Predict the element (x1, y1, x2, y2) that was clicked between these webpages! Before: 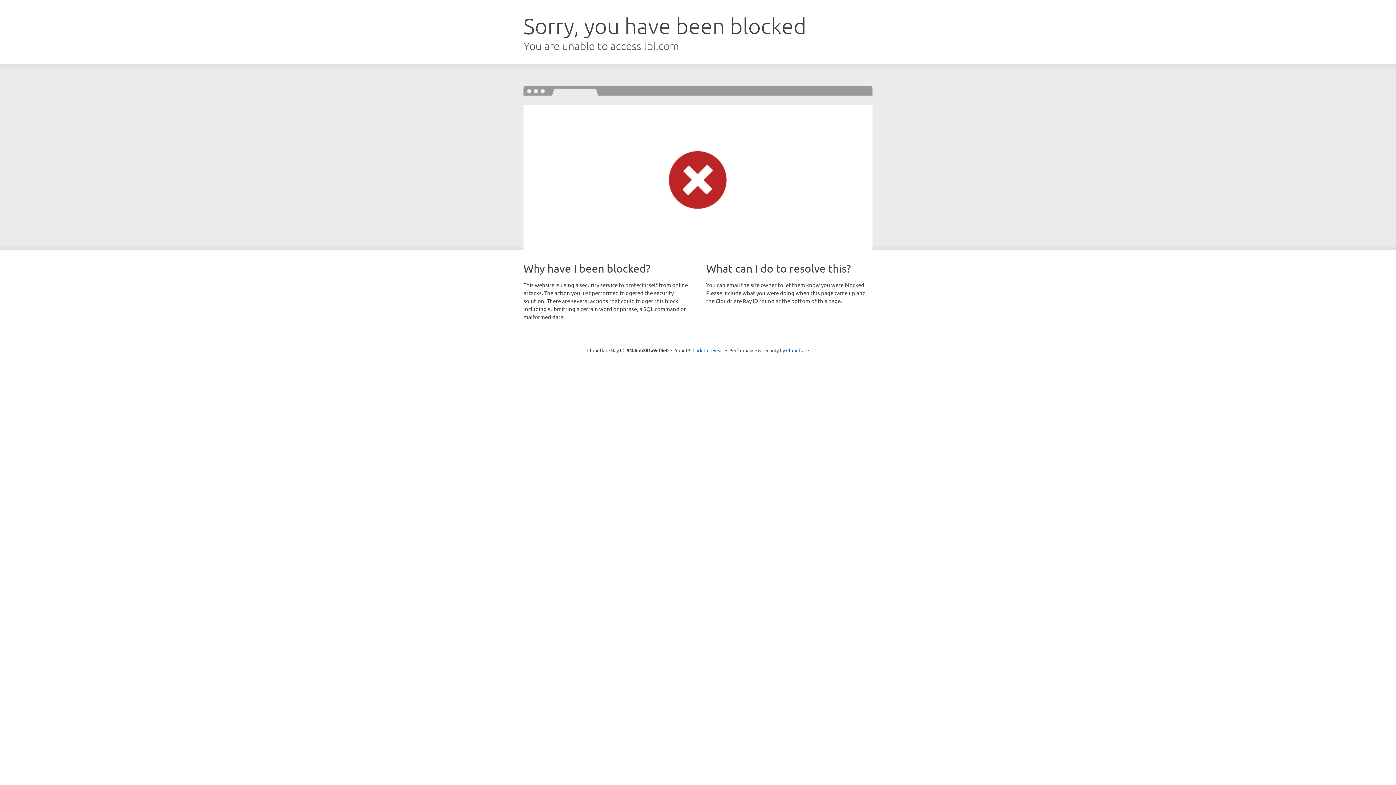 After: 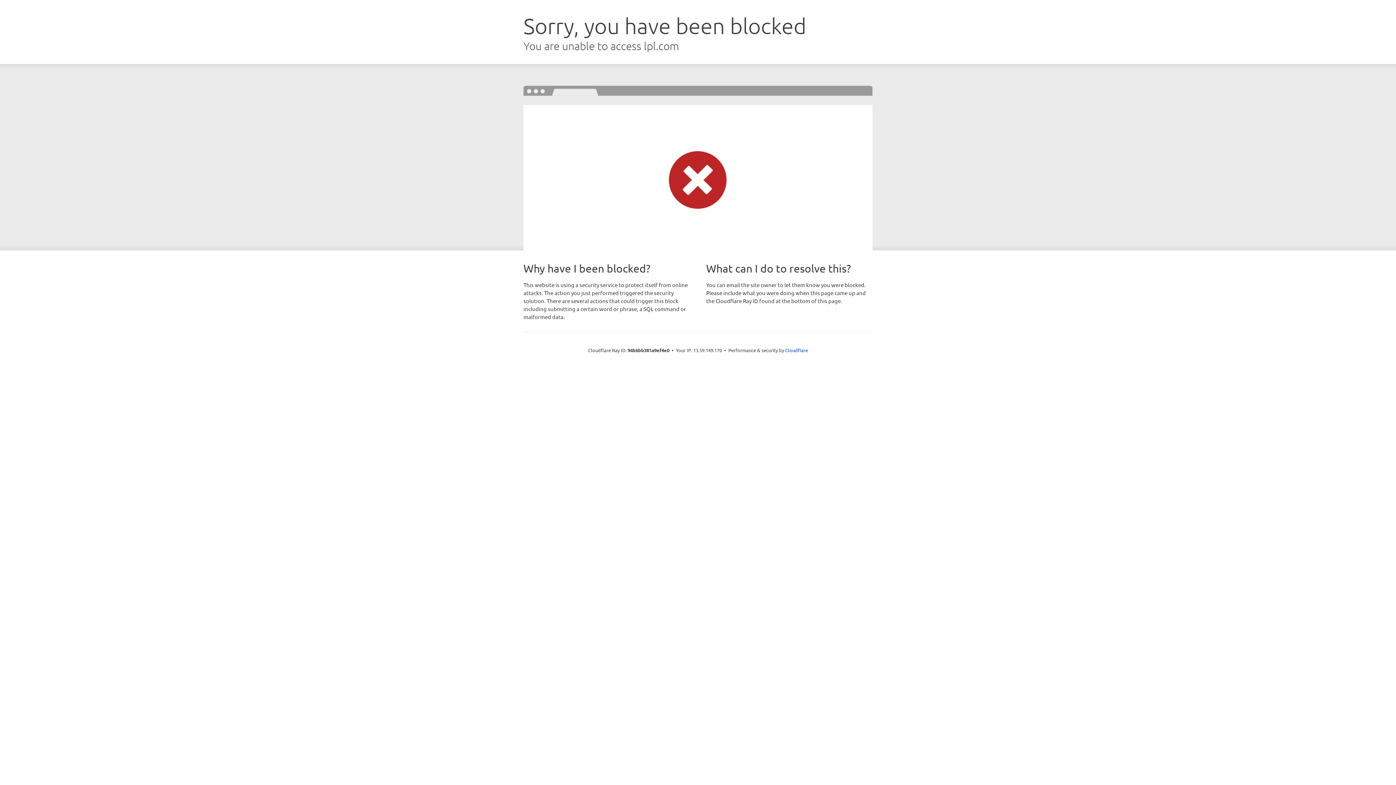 Action: bbox: (692, 346, 723, 353) label: Click to reveal